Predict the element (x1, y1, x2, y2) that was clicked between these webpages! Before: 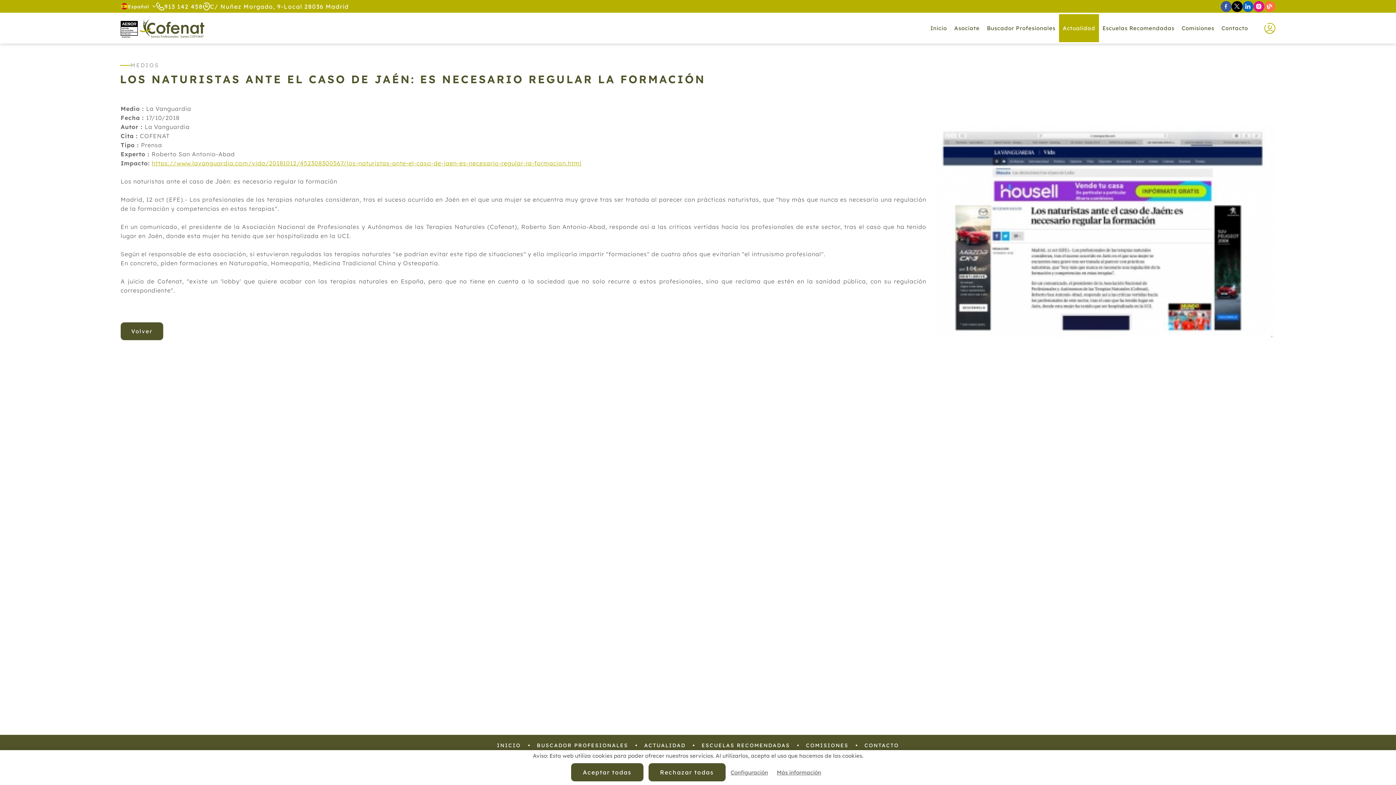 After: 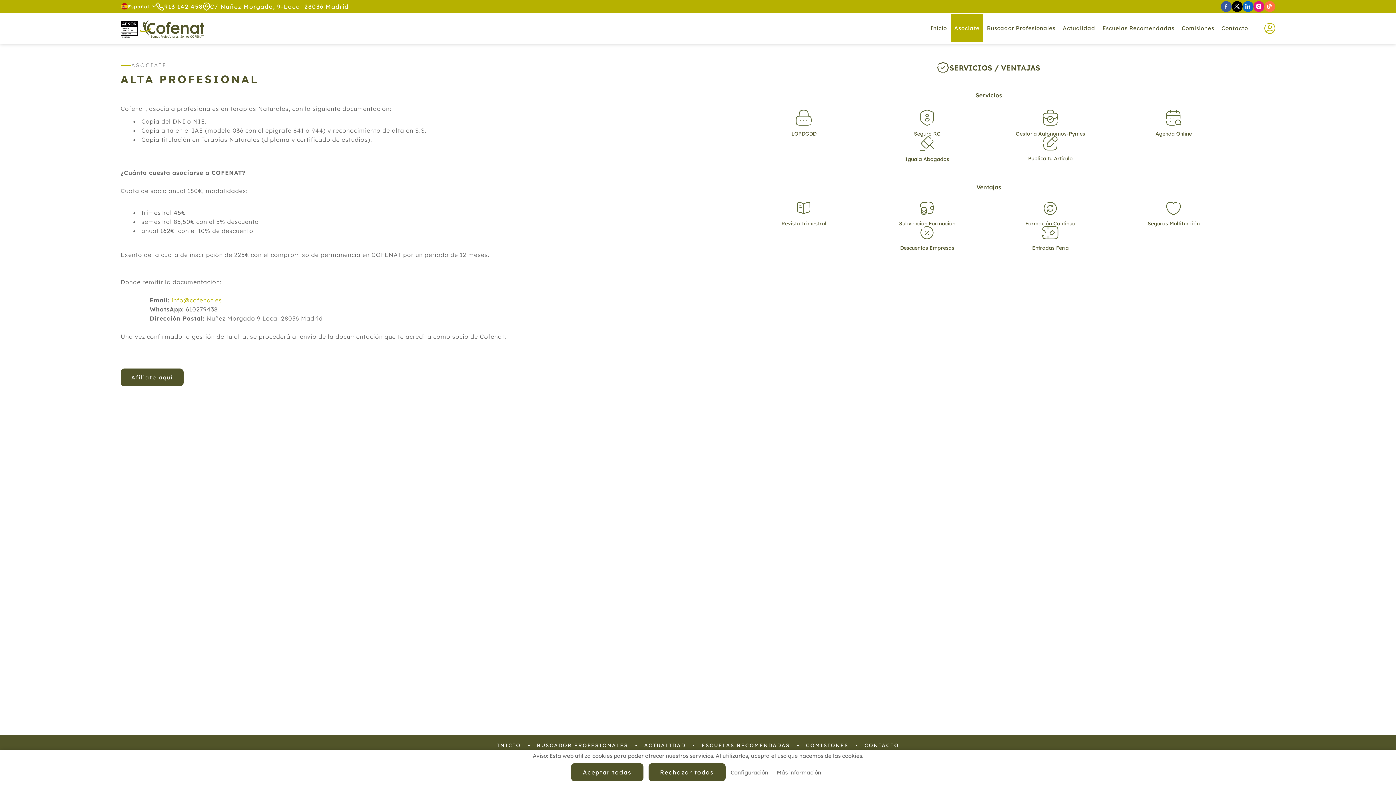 Action: bbox: (950, 14, 983, 42) label: Asociate